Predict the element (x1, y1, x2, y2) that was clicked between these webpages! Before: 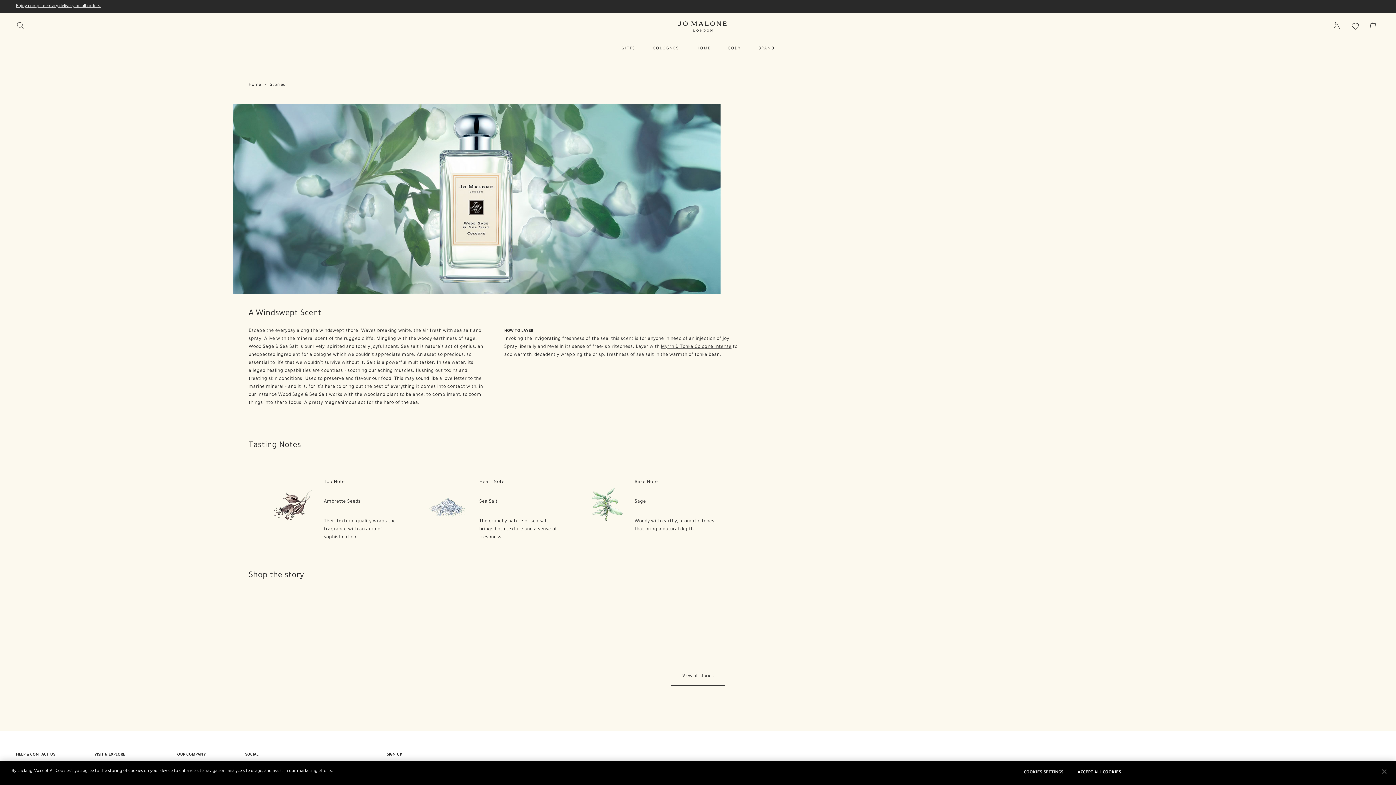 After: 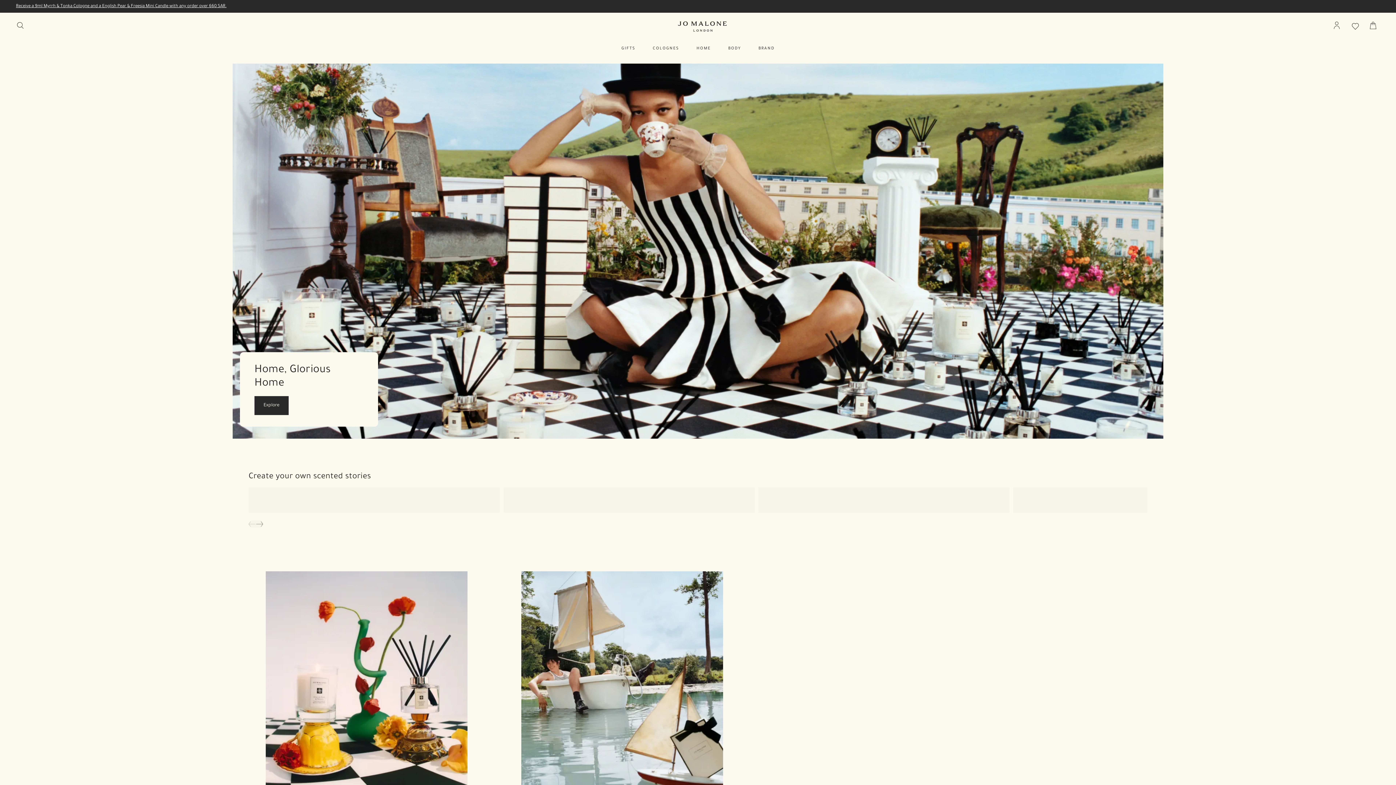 Action: label: Myrrh & Tonka Cologne Intense bbox: (661, 344, 731, 349)